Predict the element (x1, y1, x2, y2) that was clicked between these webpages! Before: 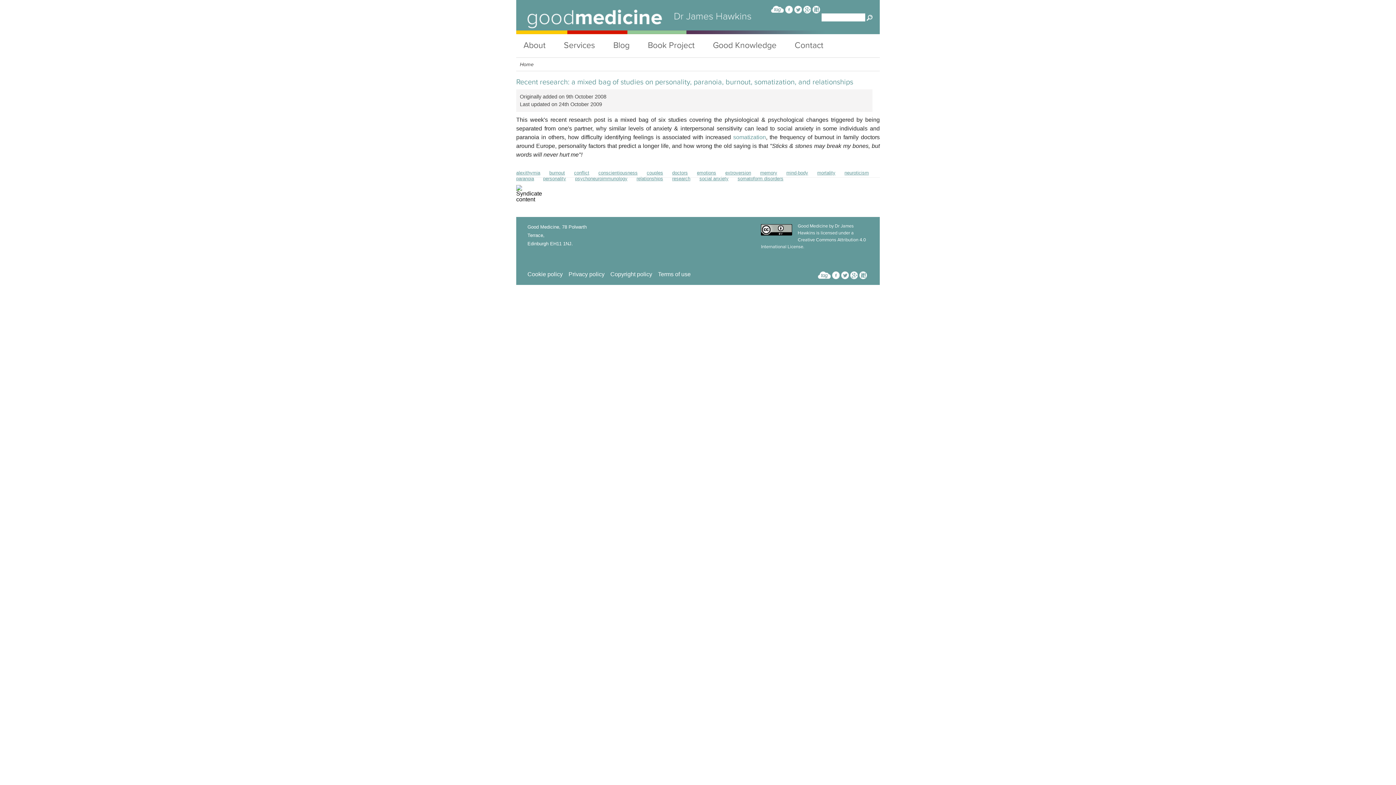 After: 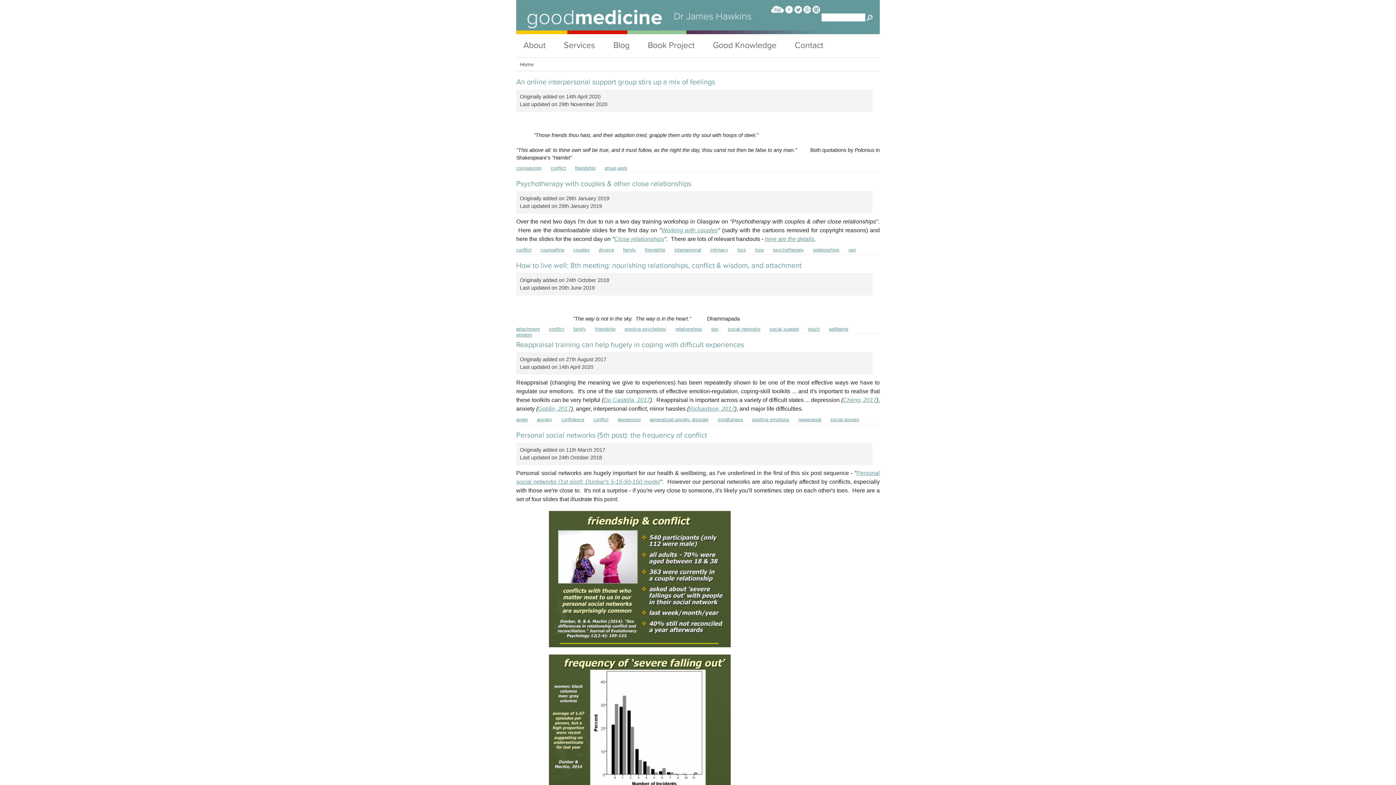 Action: label: conflict bbox: (574, 170, 596, 176)